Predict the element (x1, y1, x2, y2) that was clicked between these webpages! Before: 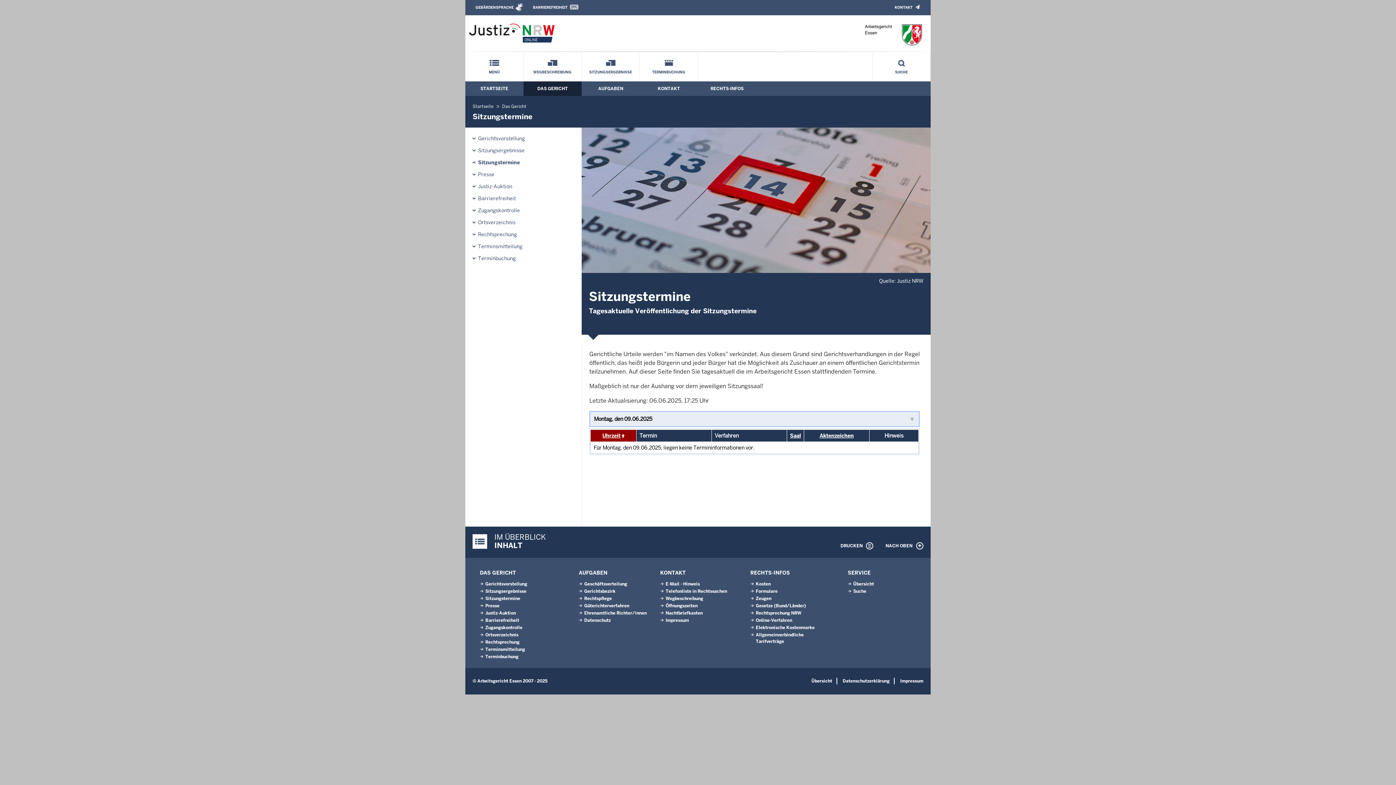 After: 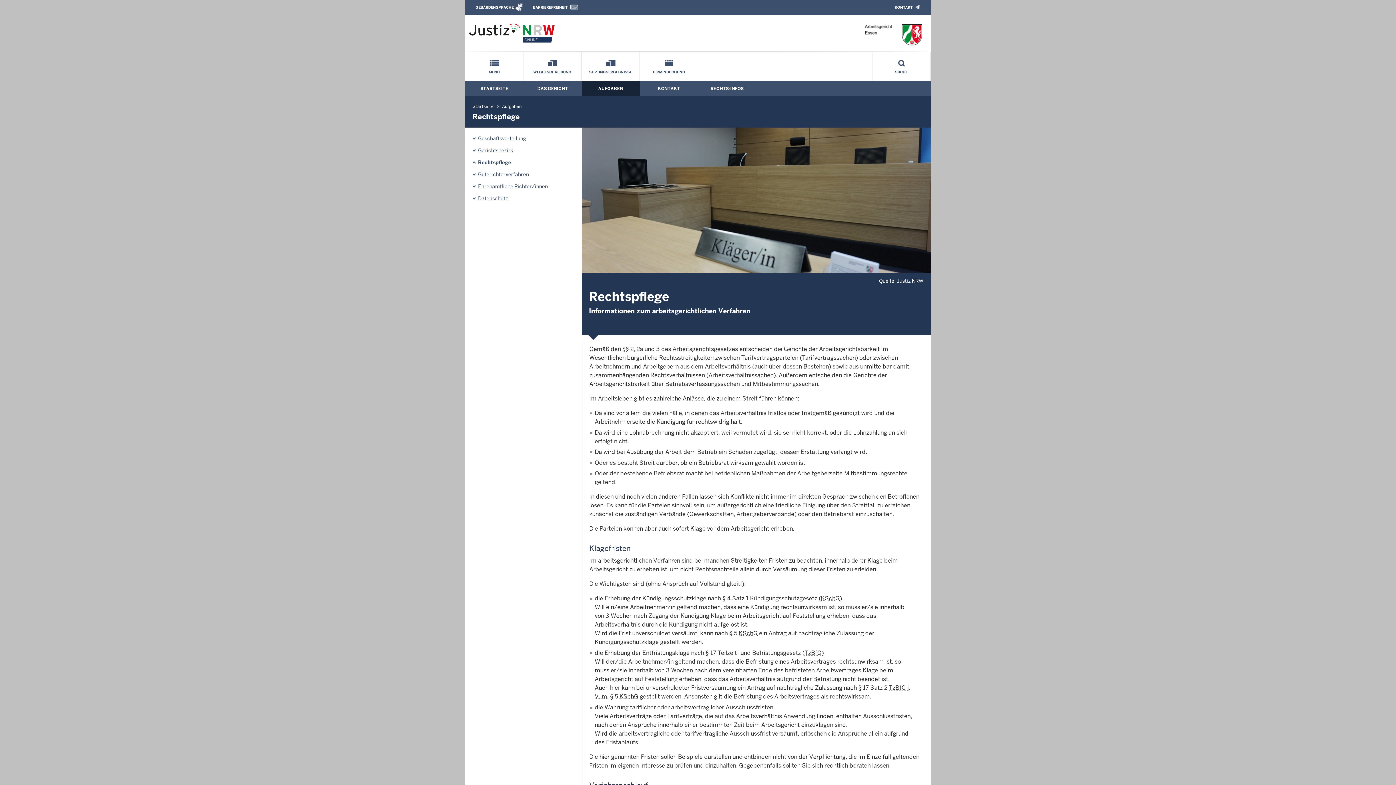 Action: bbox: (584, 596, 612, 601) label: Rechtspflege